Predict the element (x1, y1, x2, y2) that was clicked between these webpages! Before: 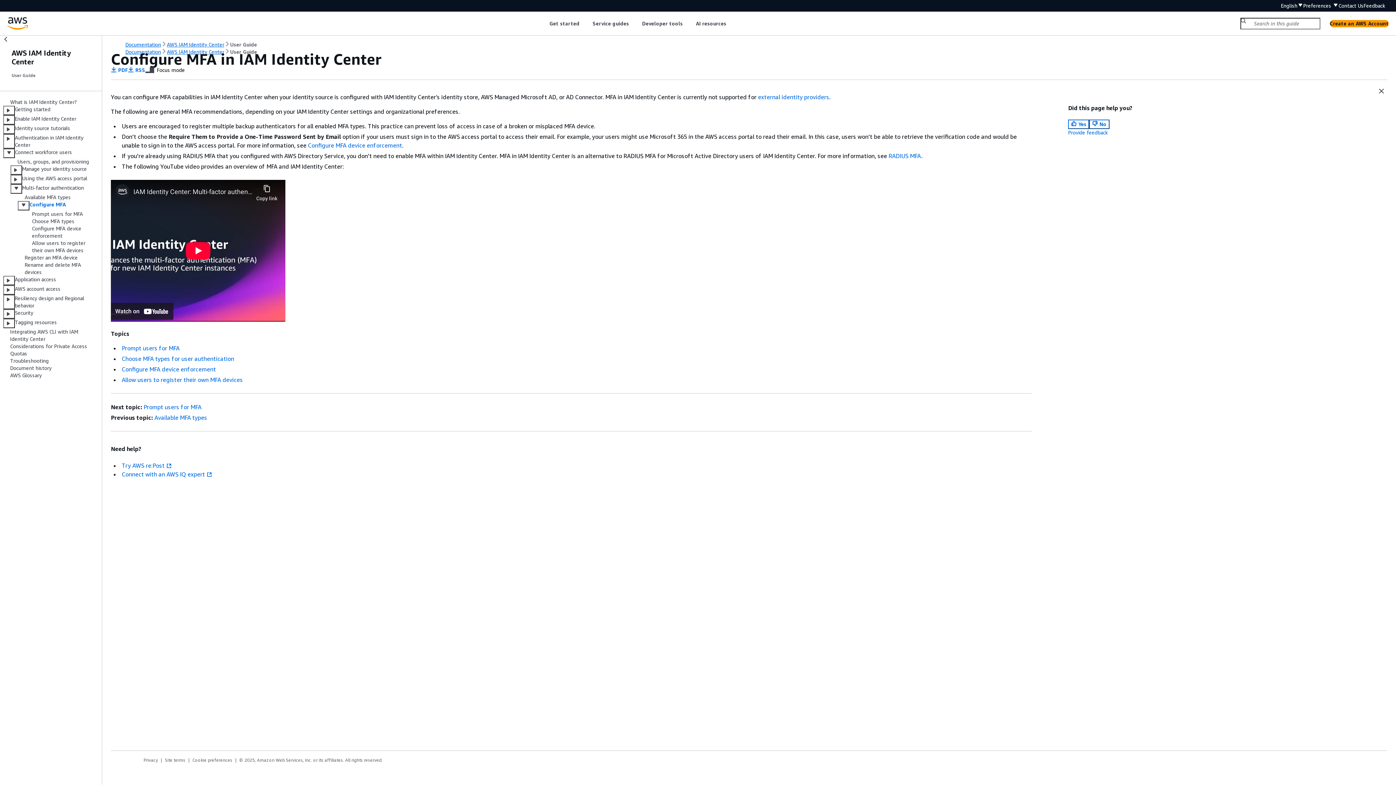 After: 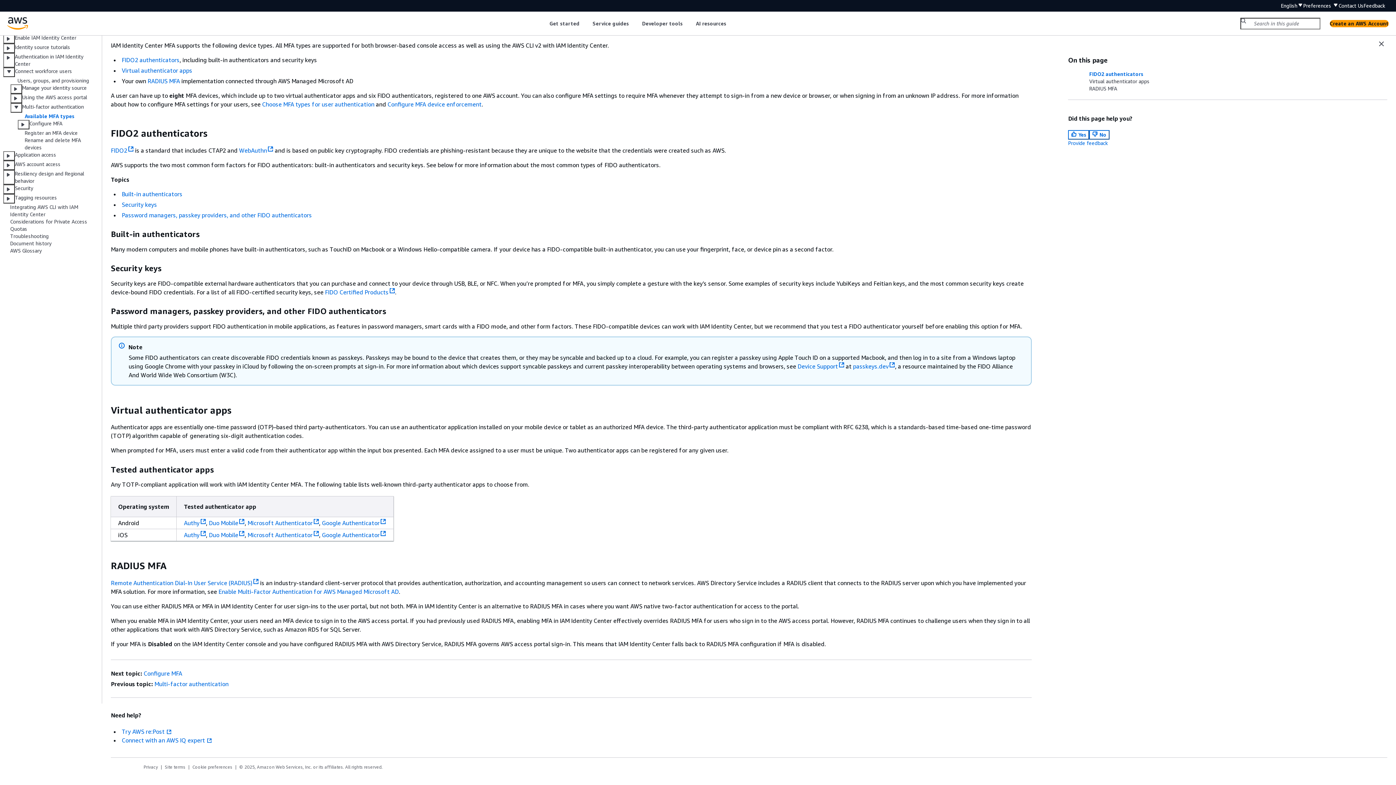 Action: label: RADIUS MFA bbox: (888, 152, 921, 159)